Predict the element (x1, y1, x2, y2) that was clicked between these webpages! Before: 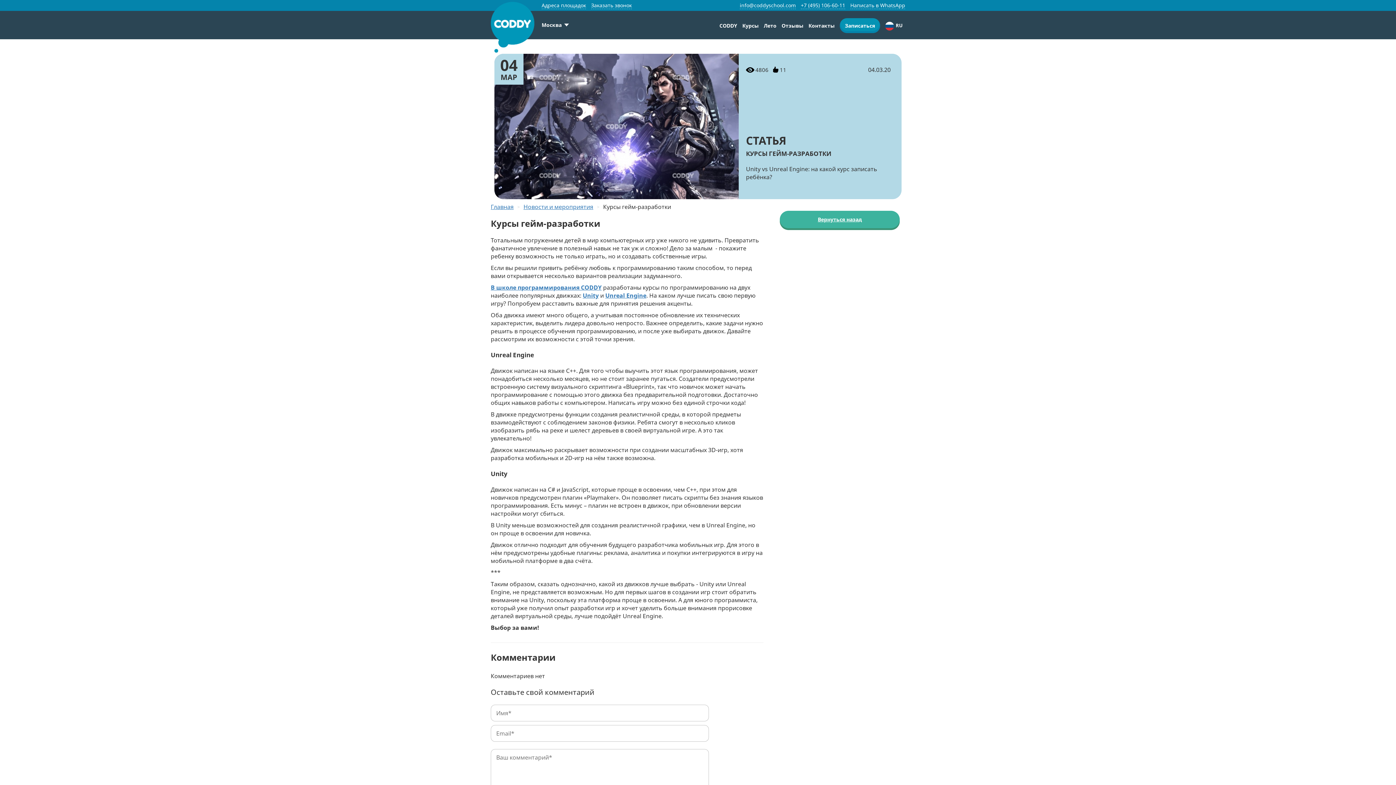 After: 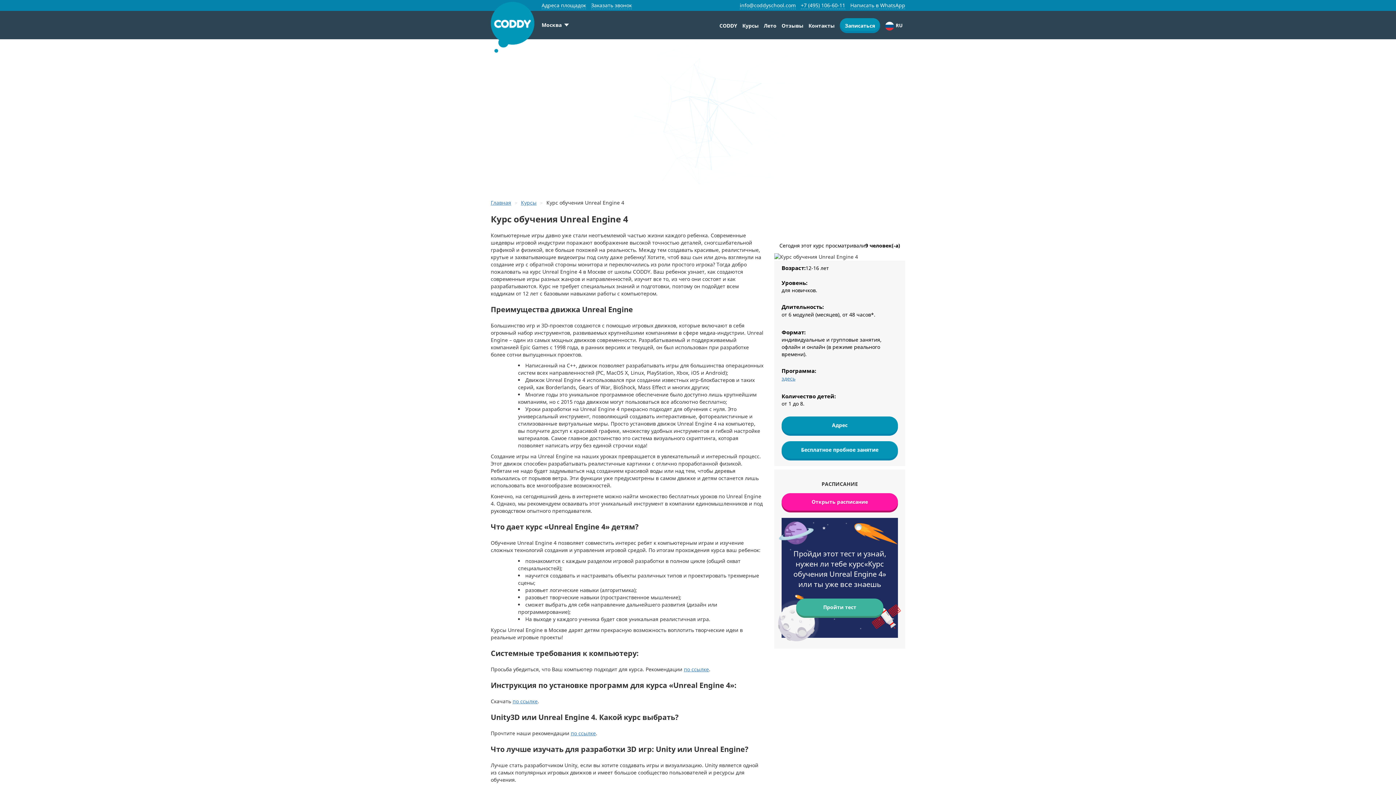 Action: bbox: (605, 291, 646, 299) label: Unreal Engine